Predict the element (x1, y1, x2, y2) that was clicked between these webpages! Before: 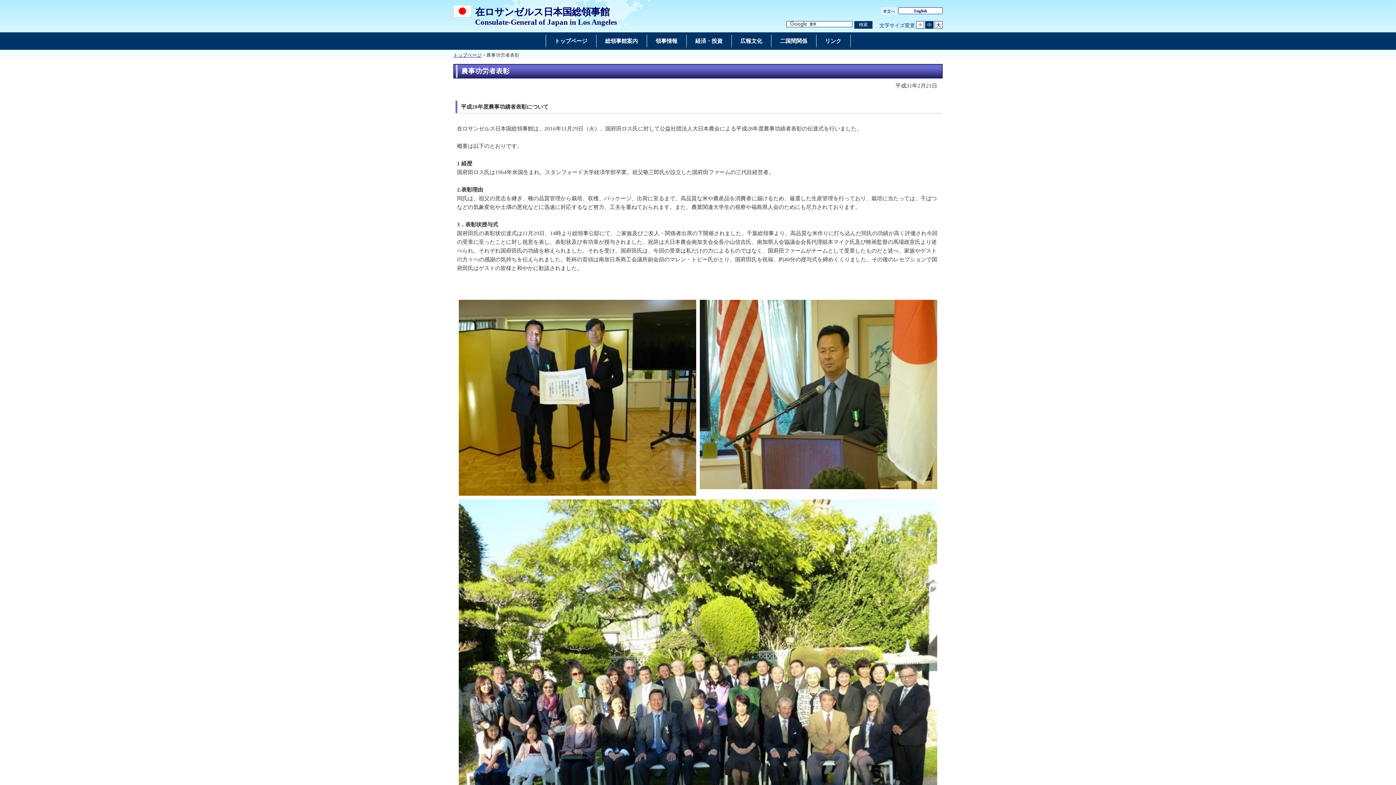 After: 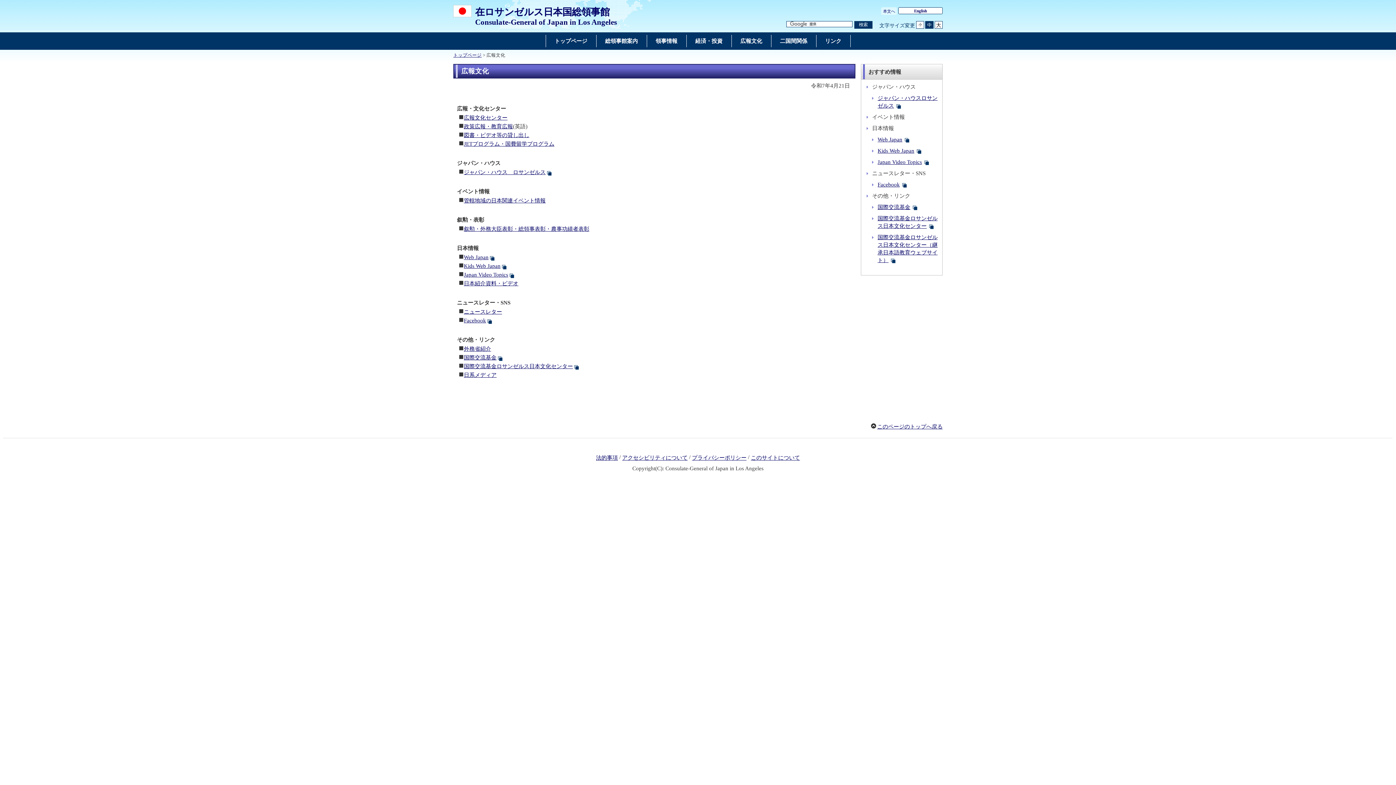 Action: label: 広報文化 bbox: (738, 35, 764, 46)